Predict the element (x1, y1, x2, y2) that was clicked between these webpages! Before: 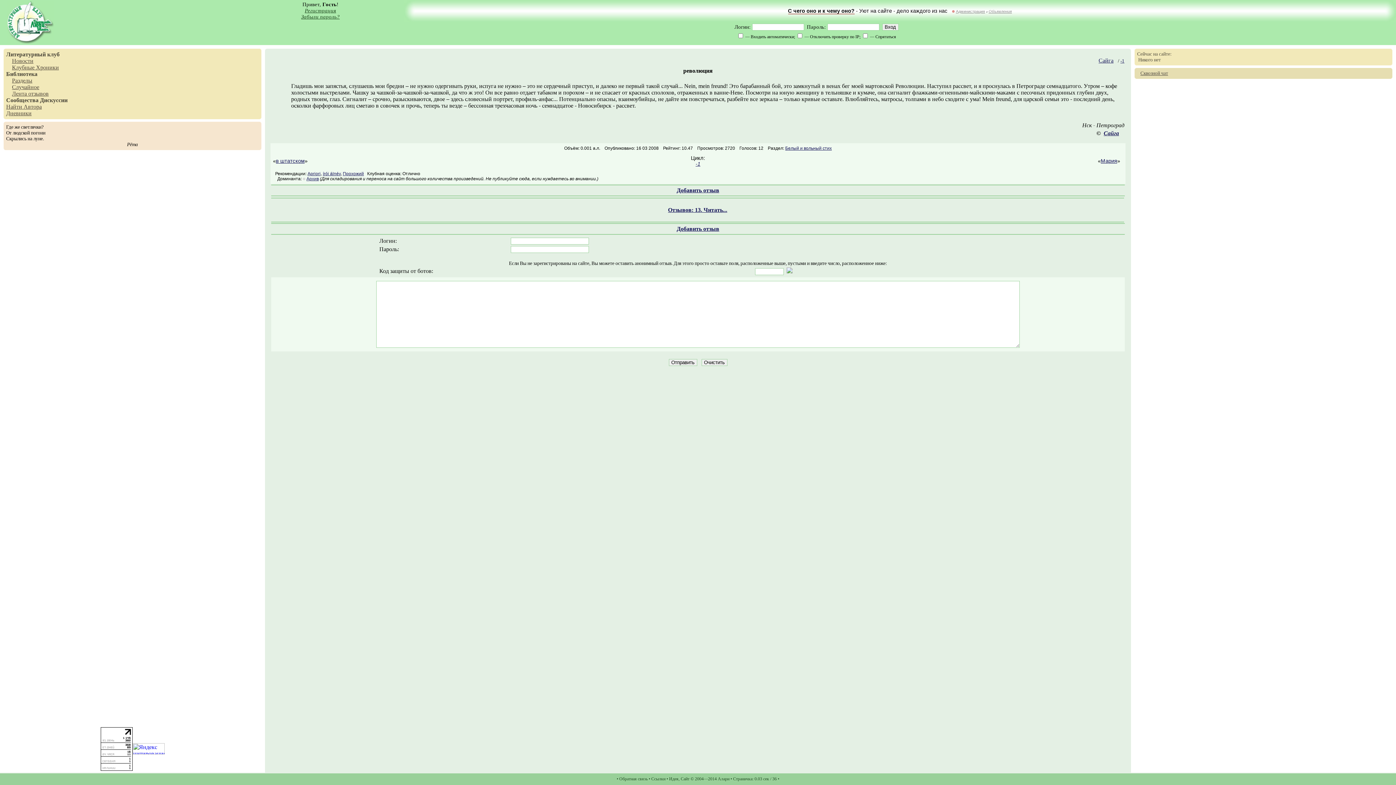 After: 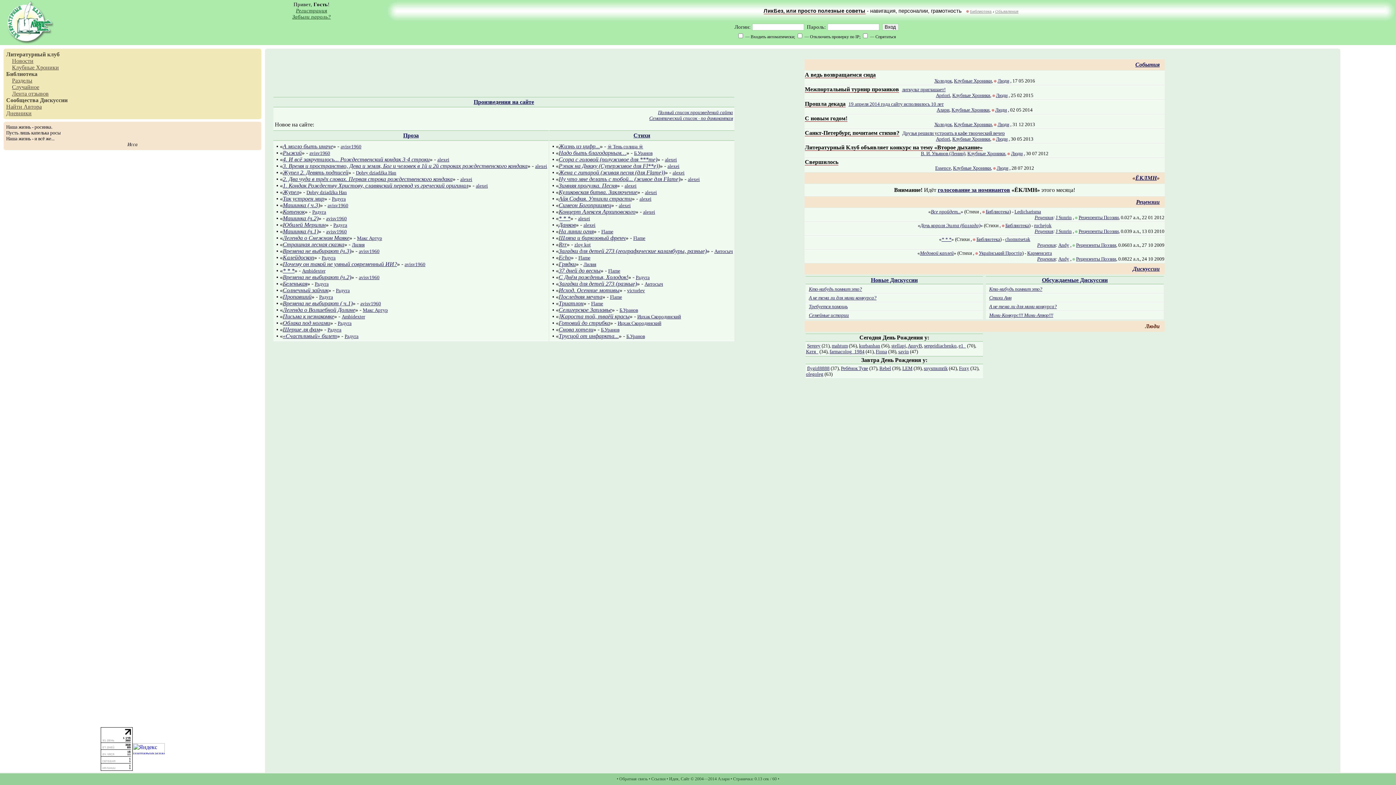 Action: label: Литературный клуб bbox: (6, 51, 59, 57)